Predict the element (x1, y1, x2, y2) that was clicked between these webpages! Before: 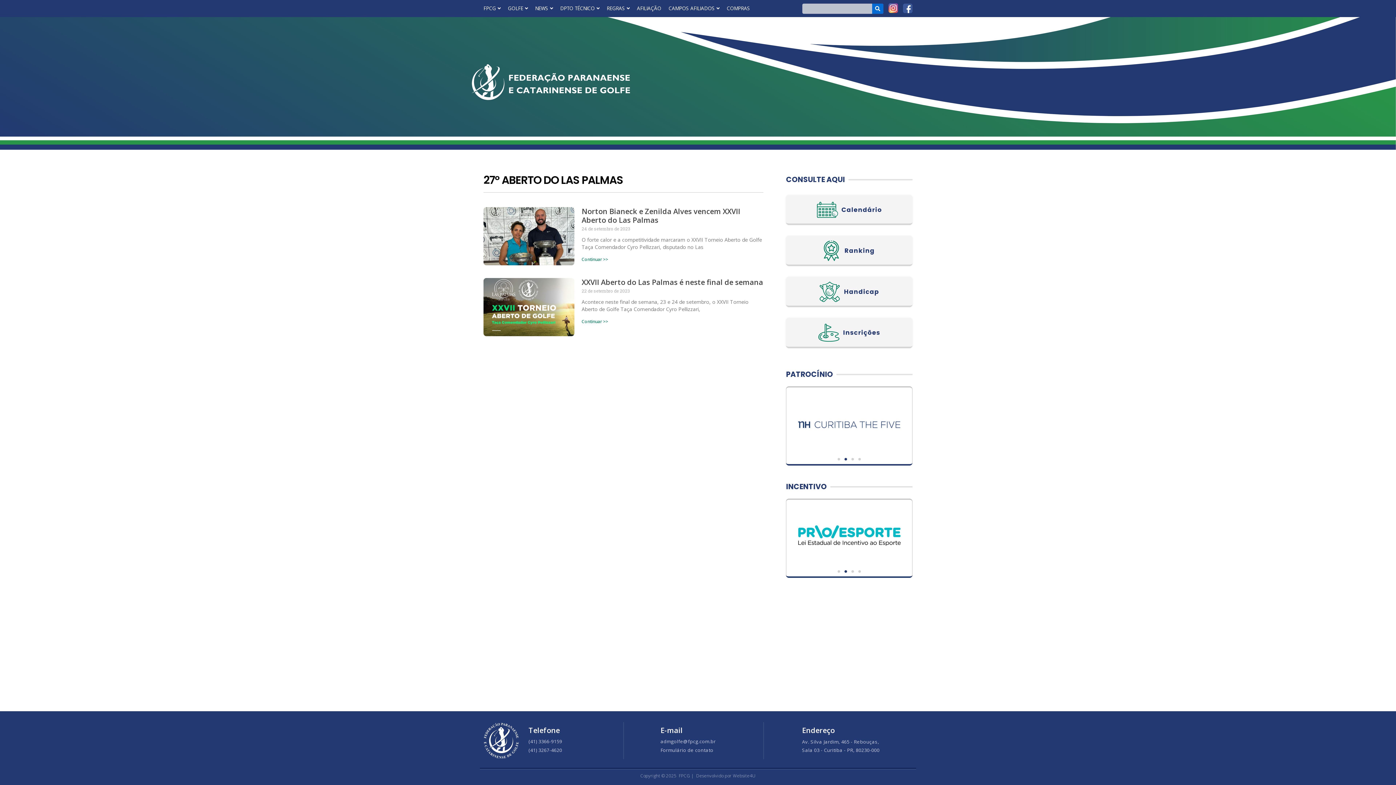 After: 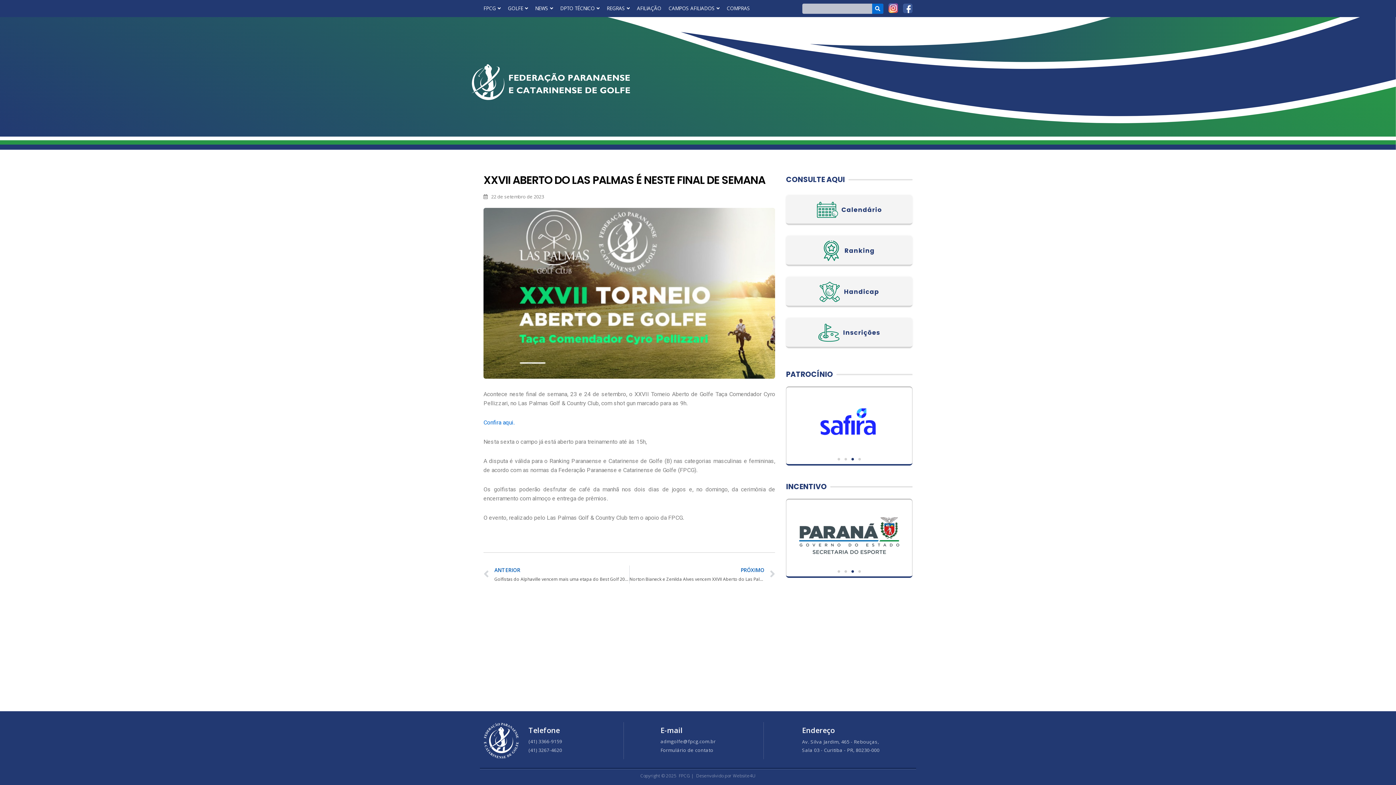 Action: bbox: (581, 277, 763, 287) label: XXVII Aberto do Las Palmas é neste final de semana